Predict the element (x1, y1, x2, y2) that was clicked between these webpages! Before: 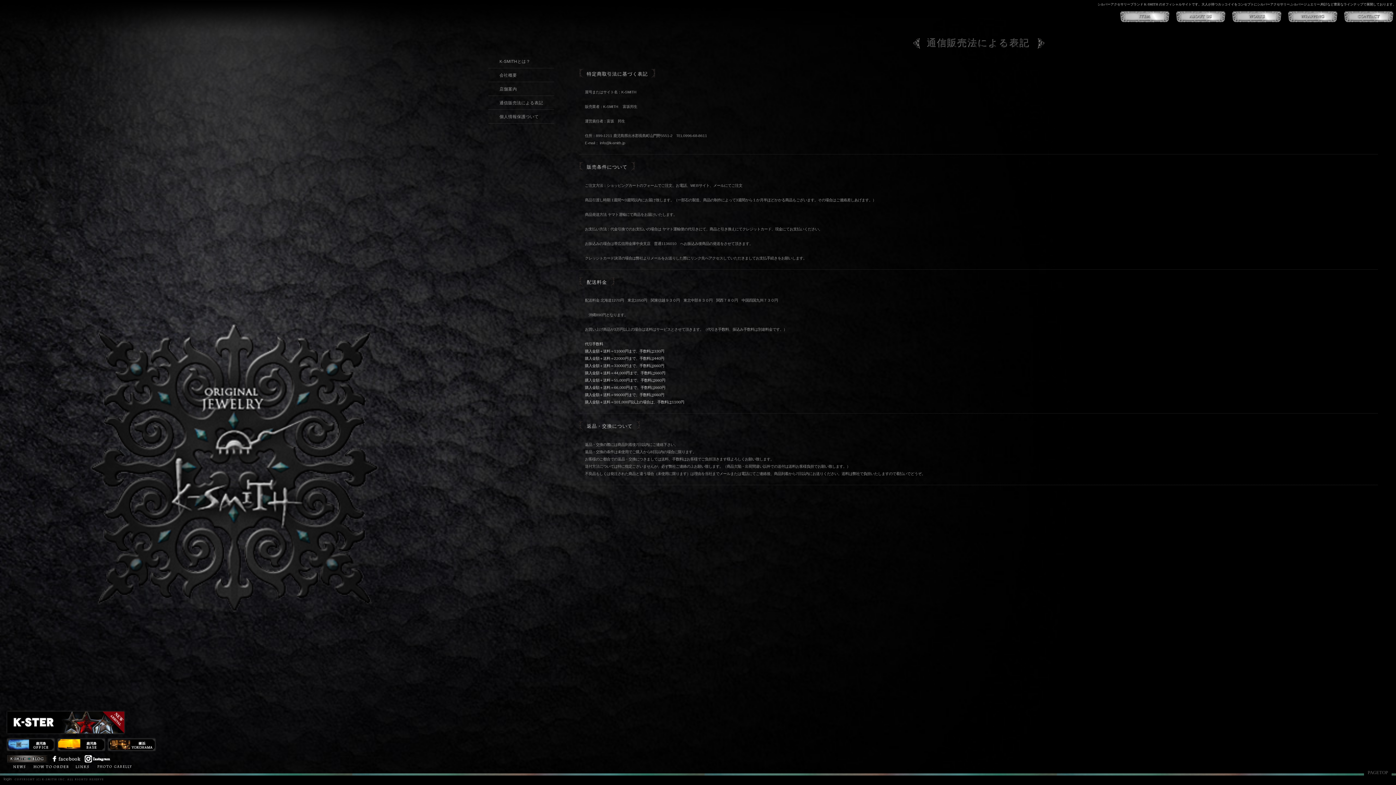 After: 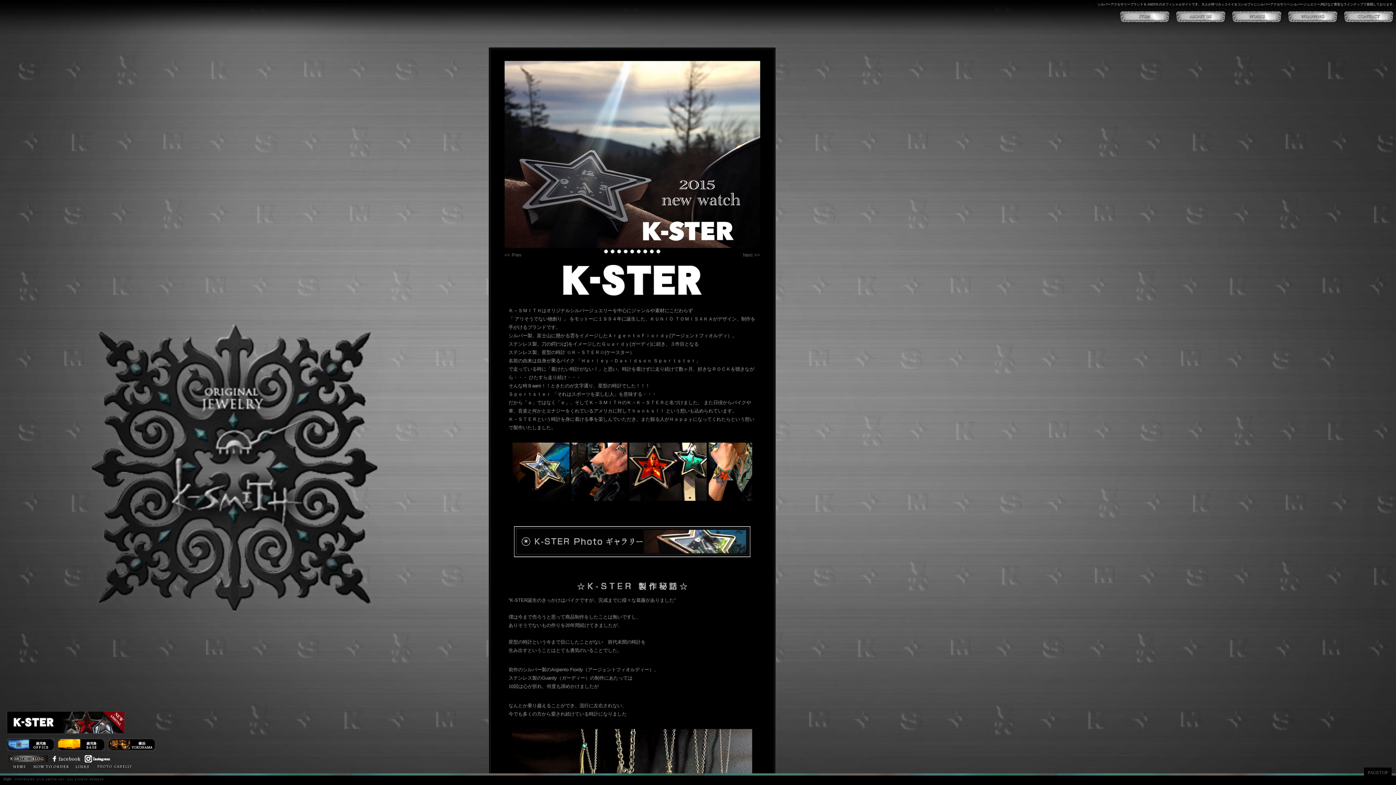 Action: bbox: (7, 712, 124, 718)